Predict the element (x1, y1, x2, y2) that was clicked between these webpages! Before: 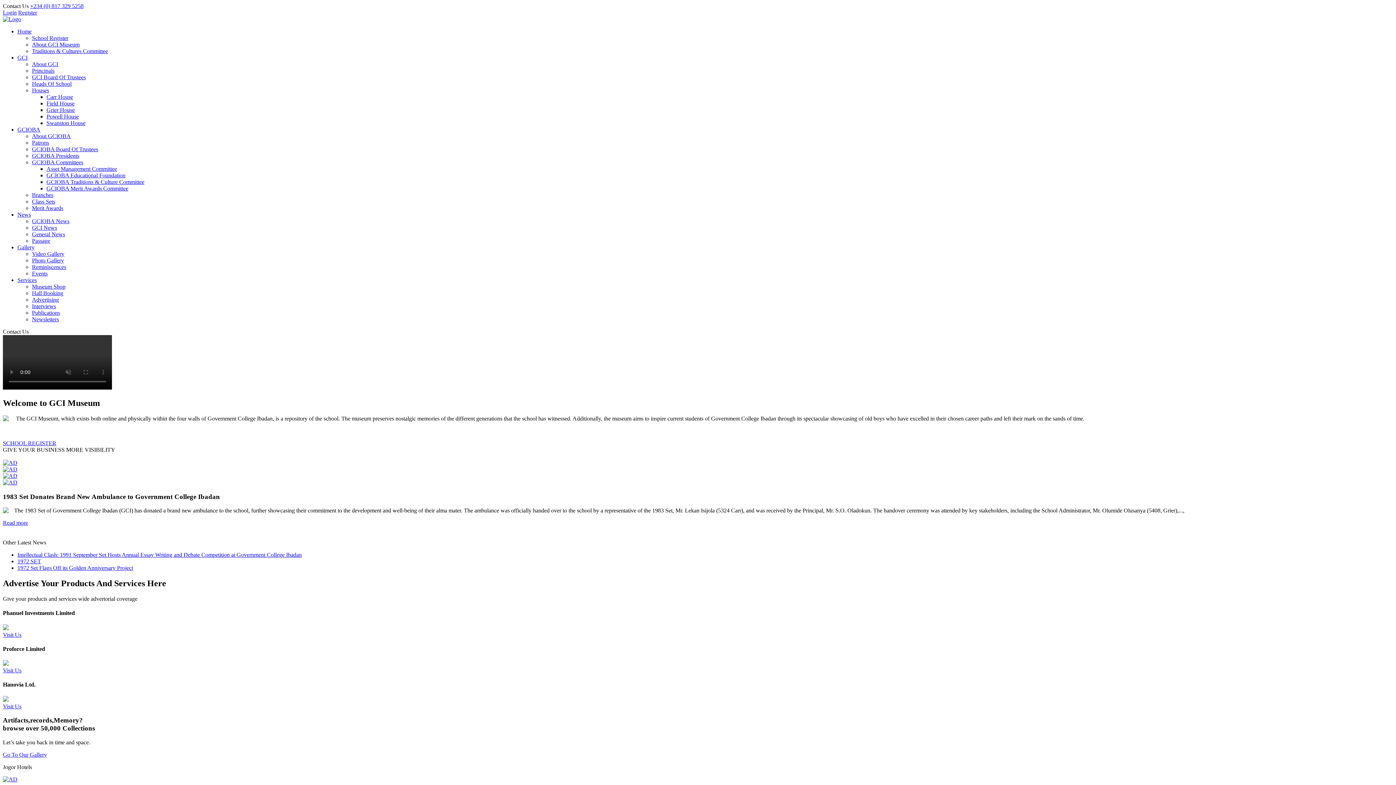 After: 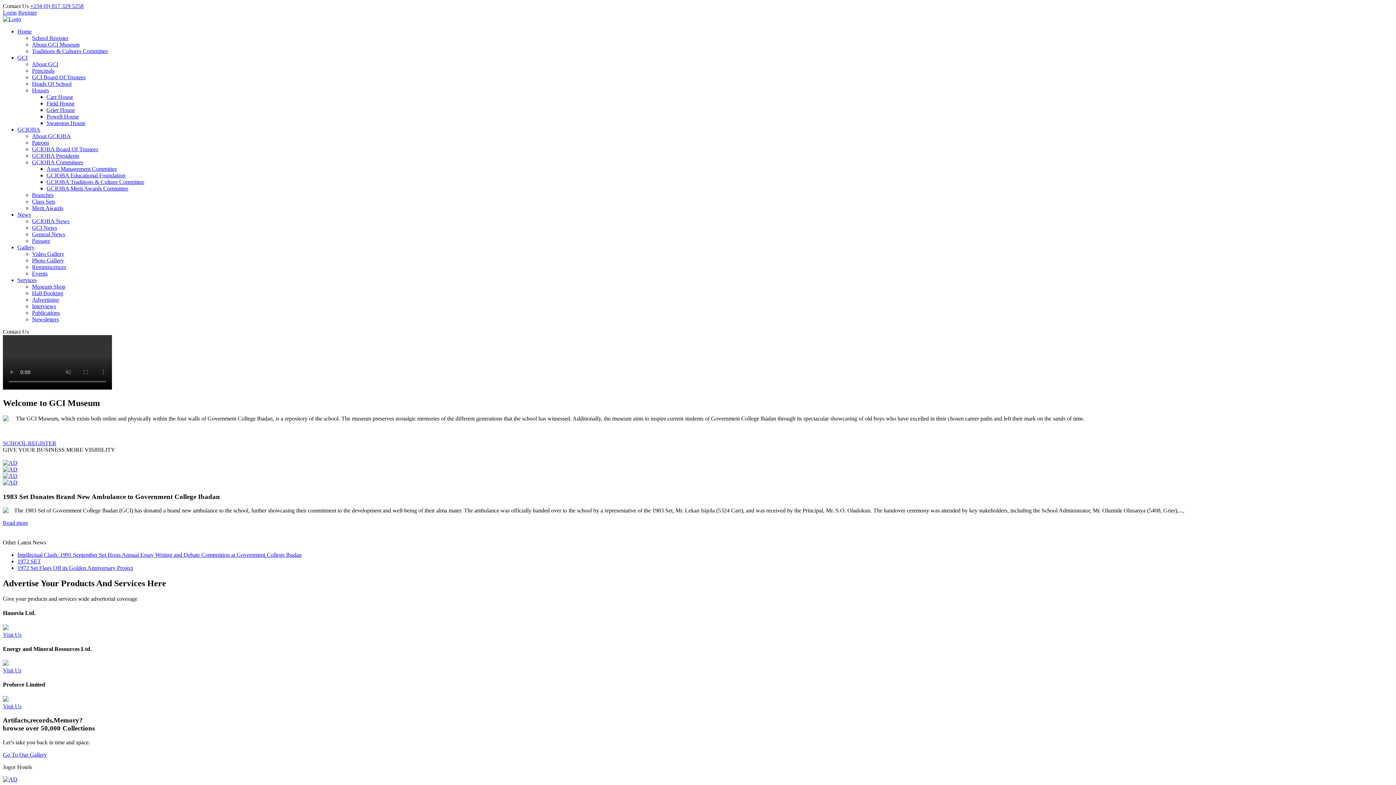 Action: label: GCIOBA Traditions & Culture Committee bbox: (46, 178, 144, 185)